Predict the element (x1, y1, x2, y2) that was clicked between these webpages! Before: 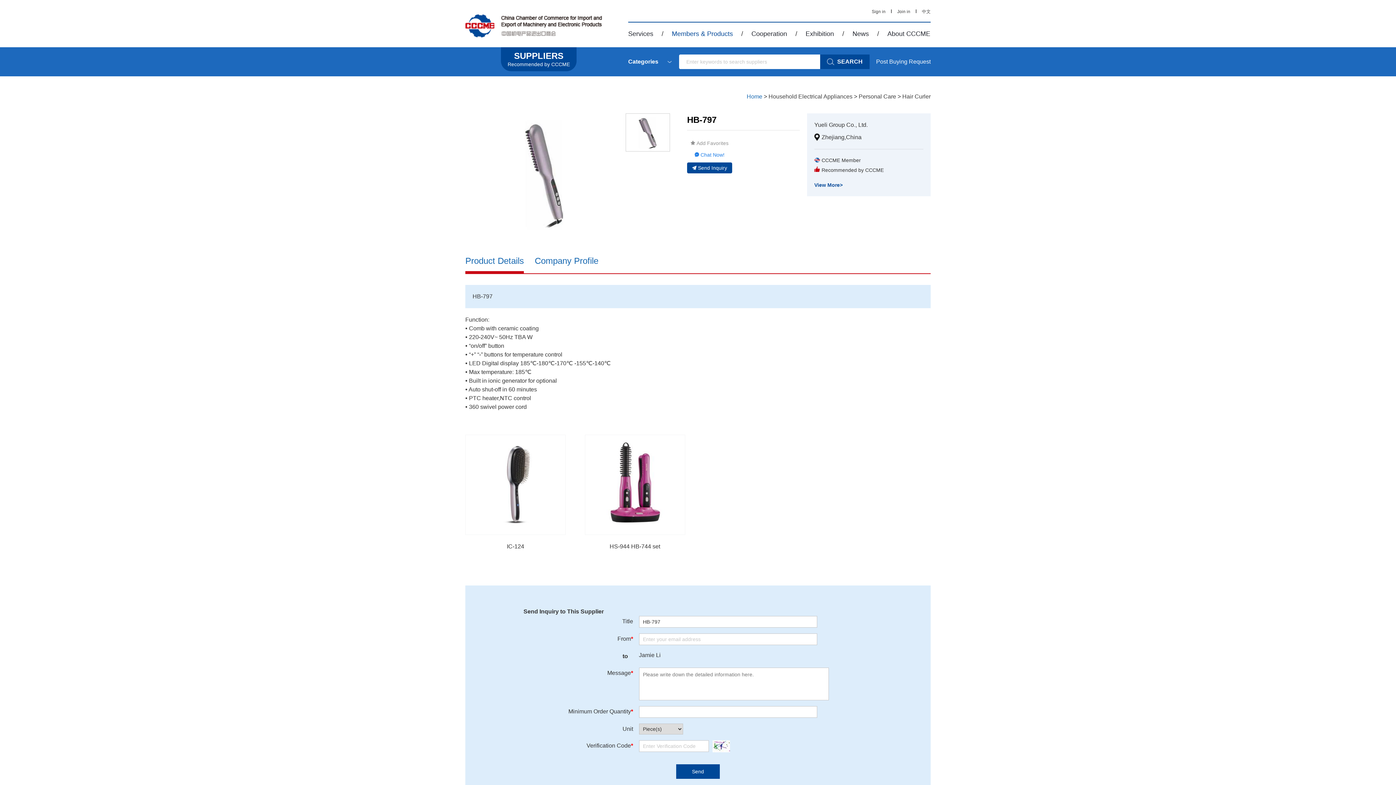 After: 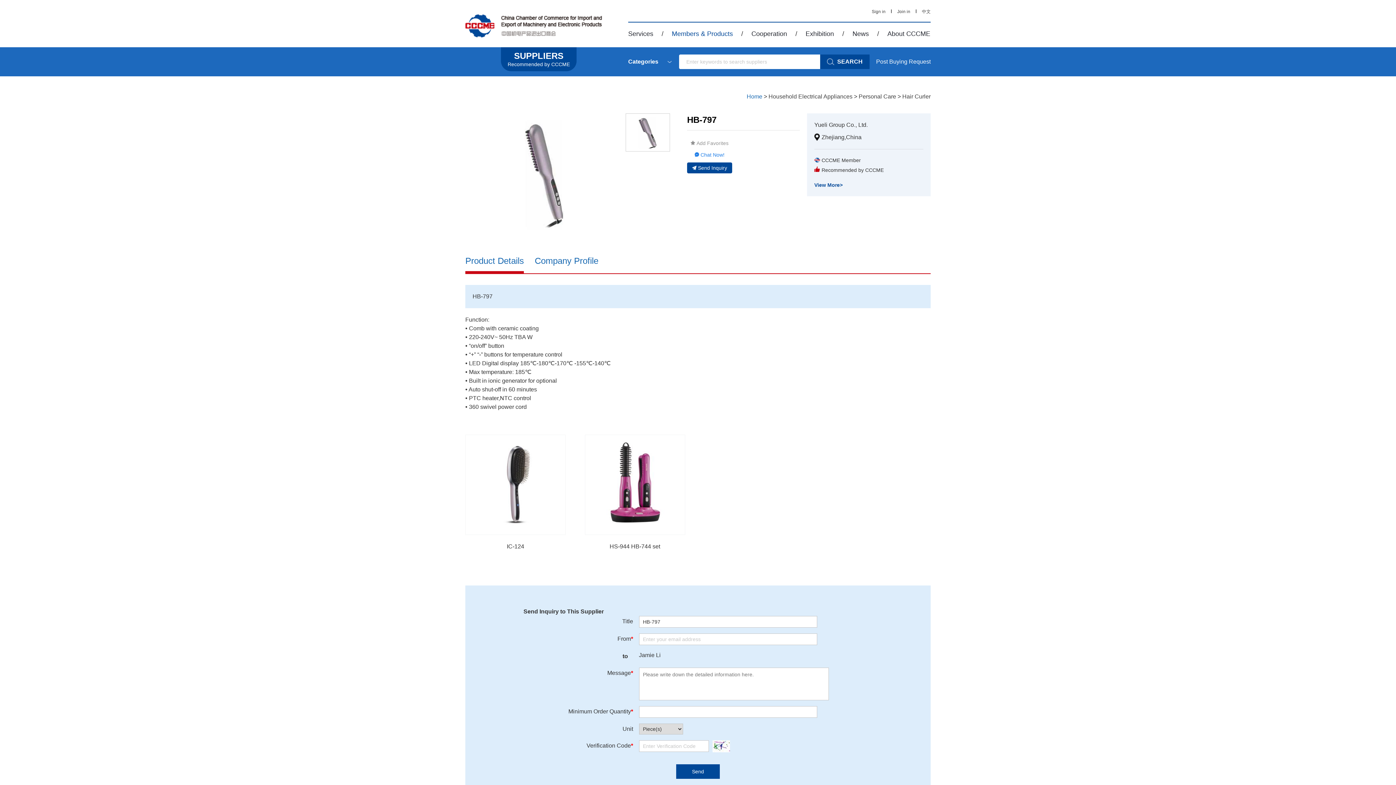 Action: bbox: (501, 47, 576, 71) label: SUPPLIERS
Recommended by CCCME